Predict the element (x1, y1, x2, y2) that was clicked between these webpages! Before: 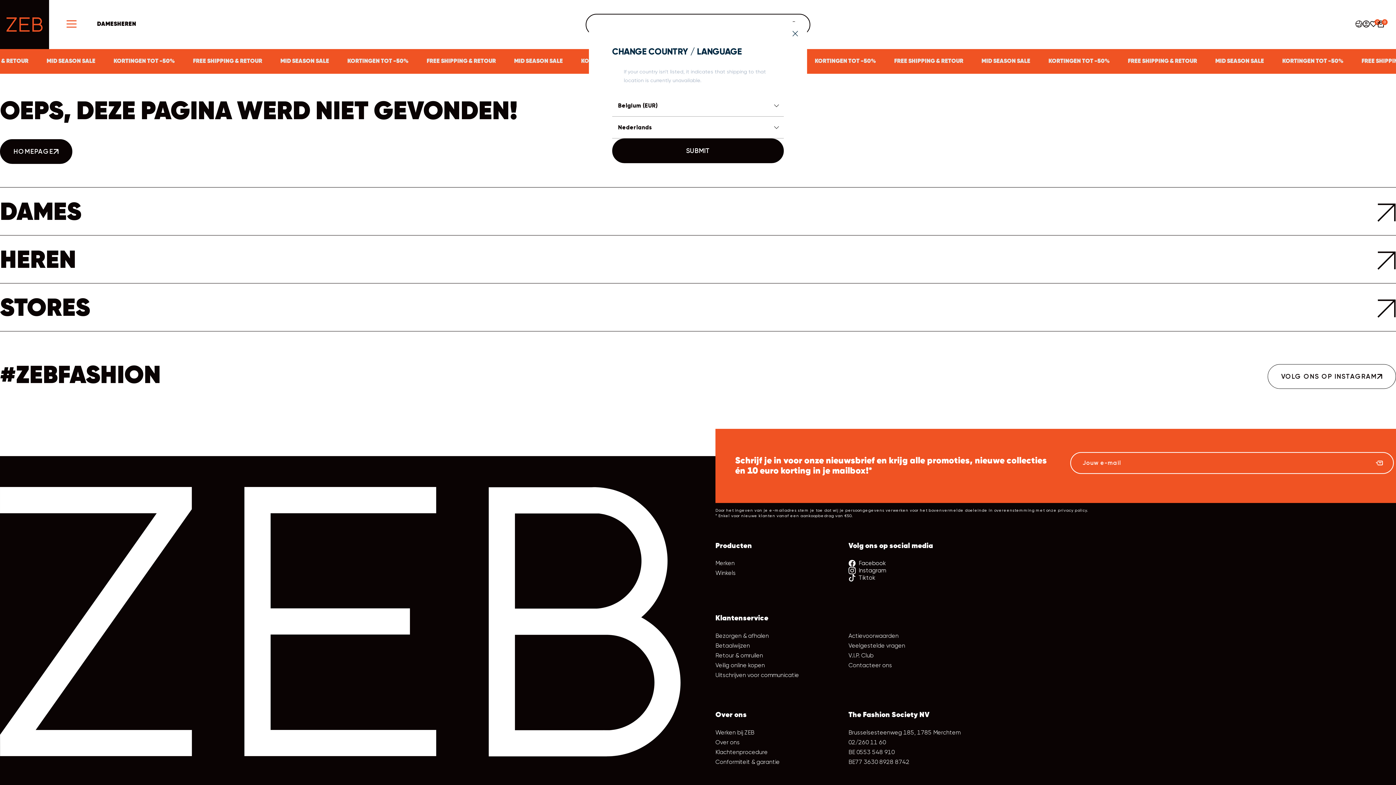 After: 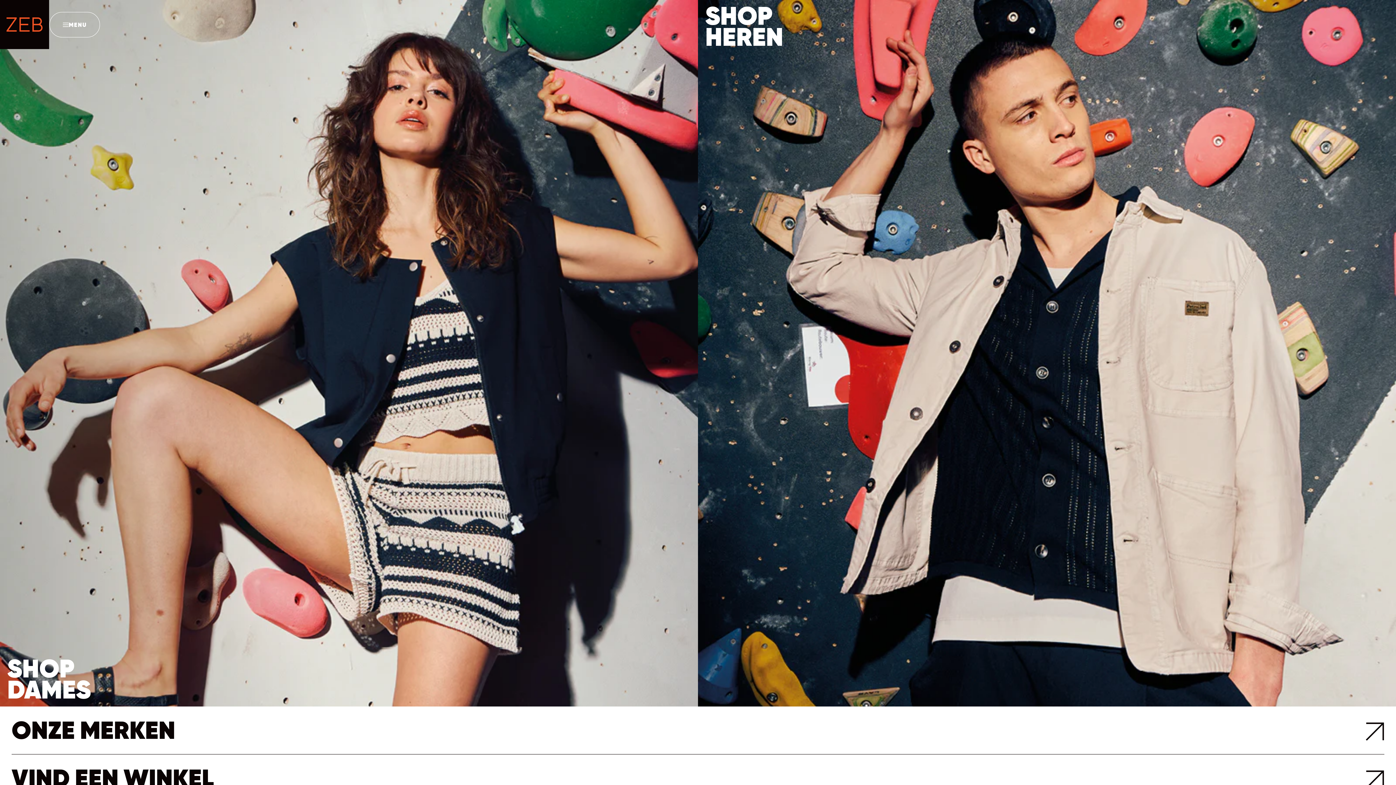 Action: bbox: (612, 138, 784, 163) label: SUBMIT